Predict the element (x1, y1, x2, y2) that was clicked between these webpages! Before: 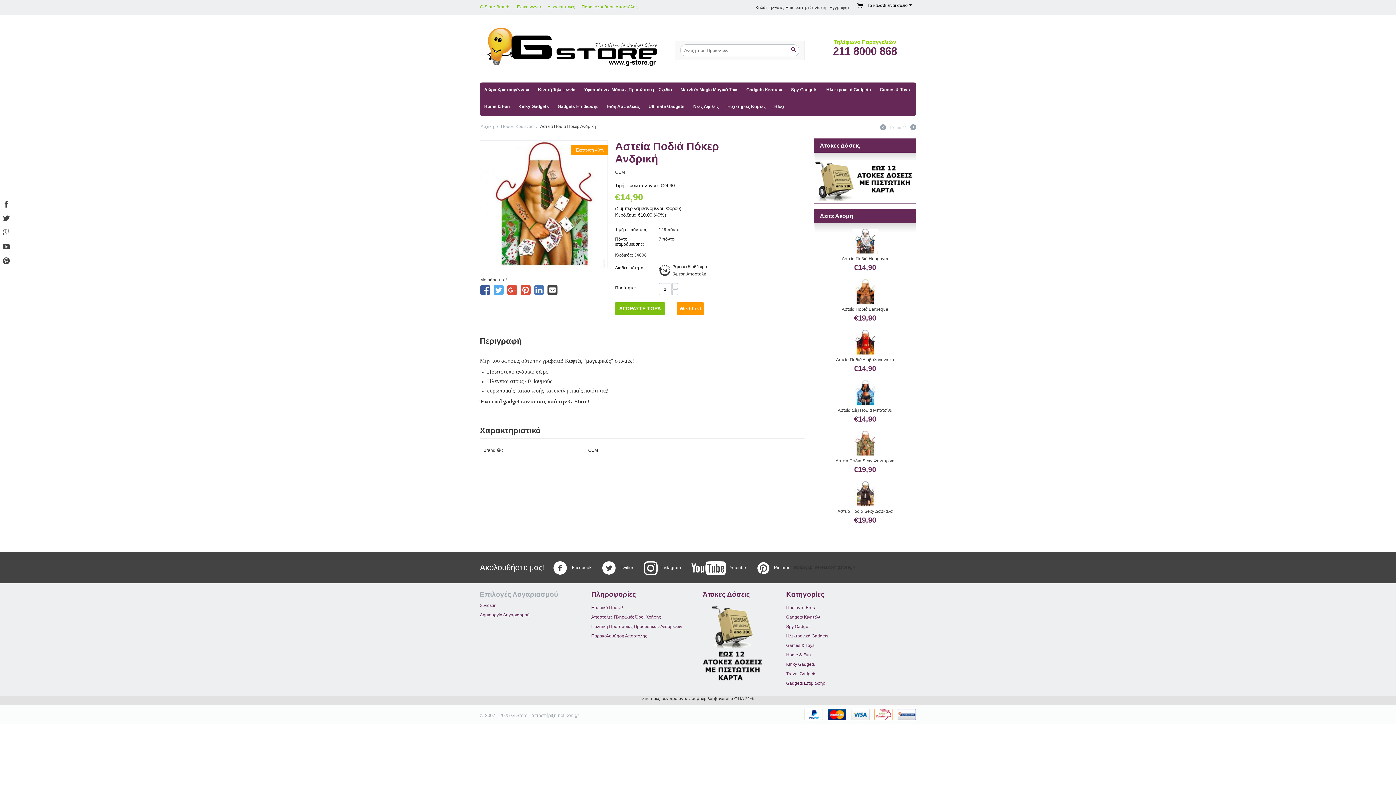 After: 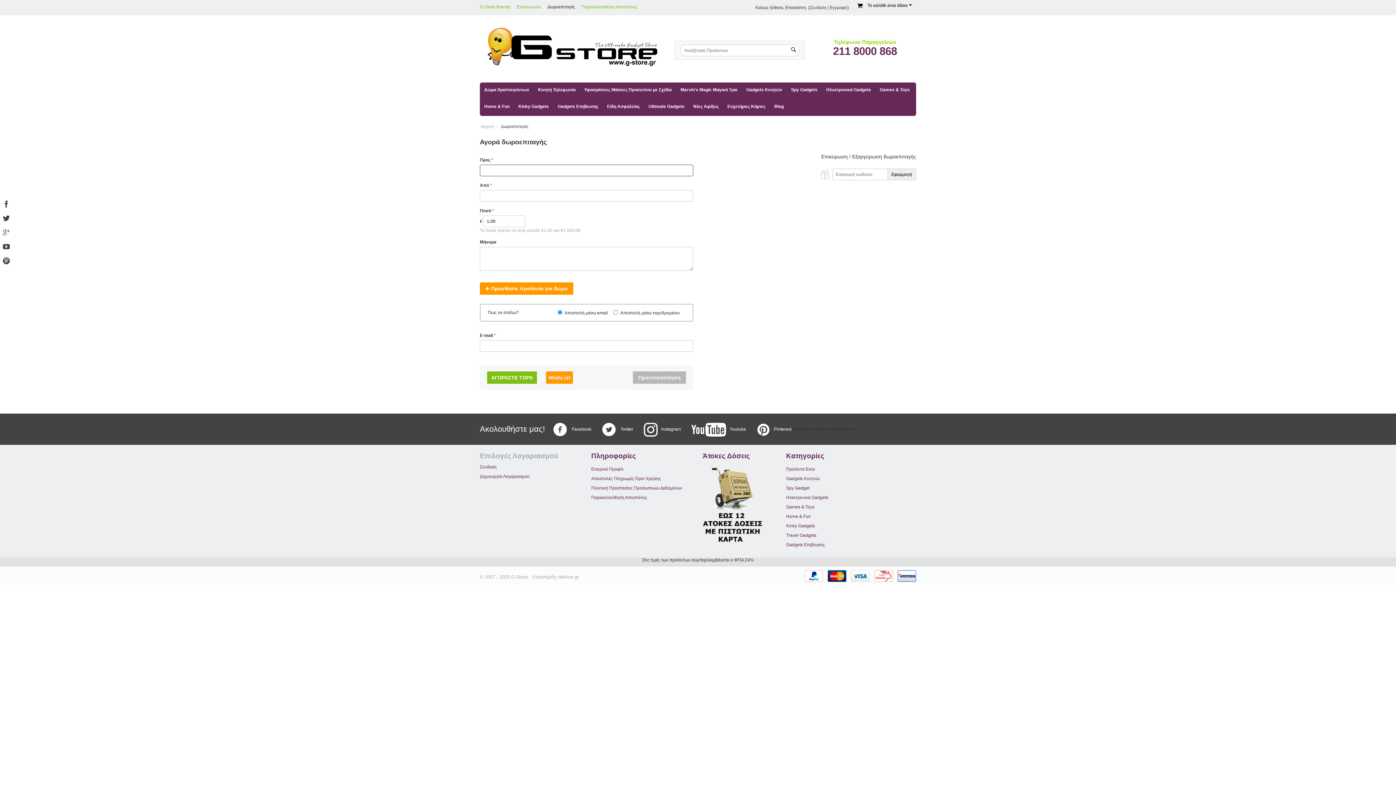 Action: label: Δωροεπιταγές bbox: (547, 4, 575, 9)